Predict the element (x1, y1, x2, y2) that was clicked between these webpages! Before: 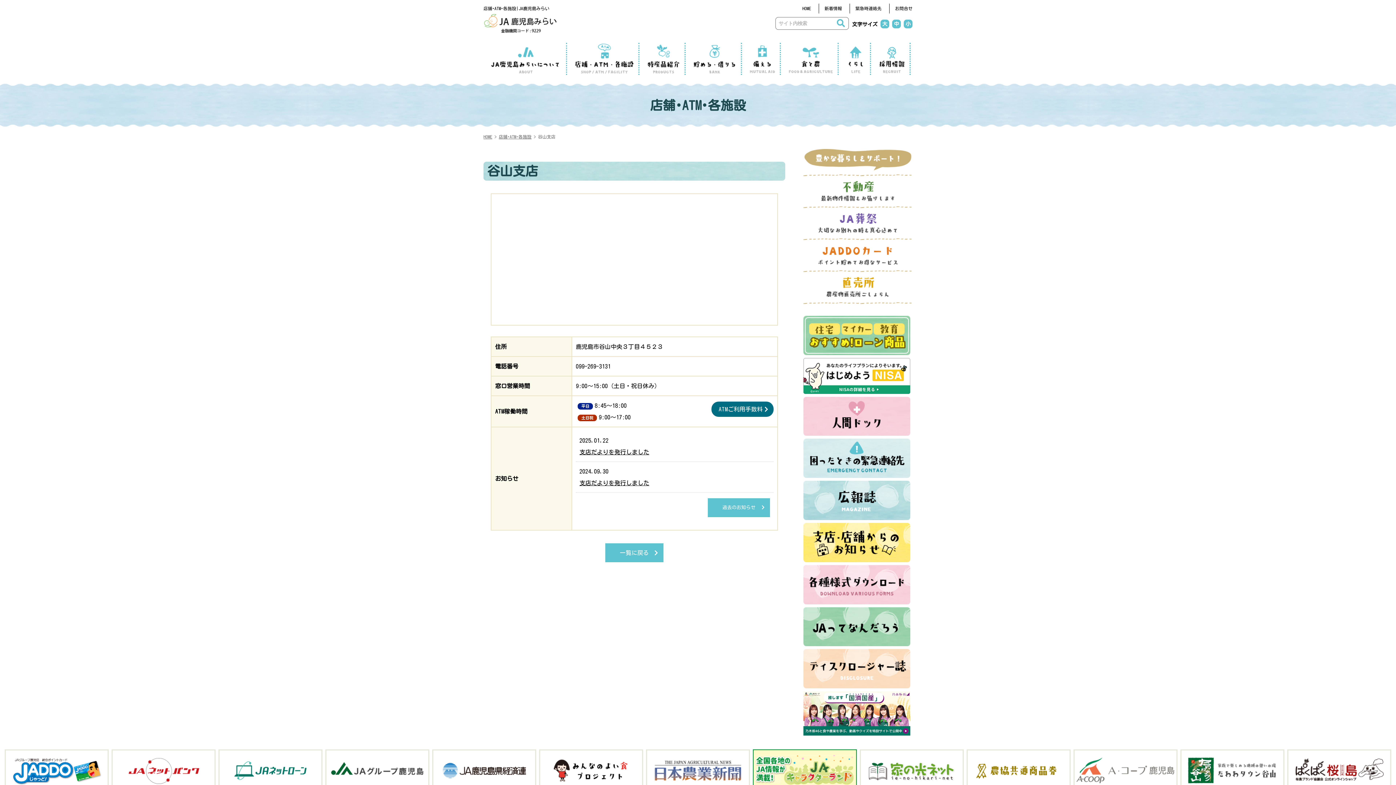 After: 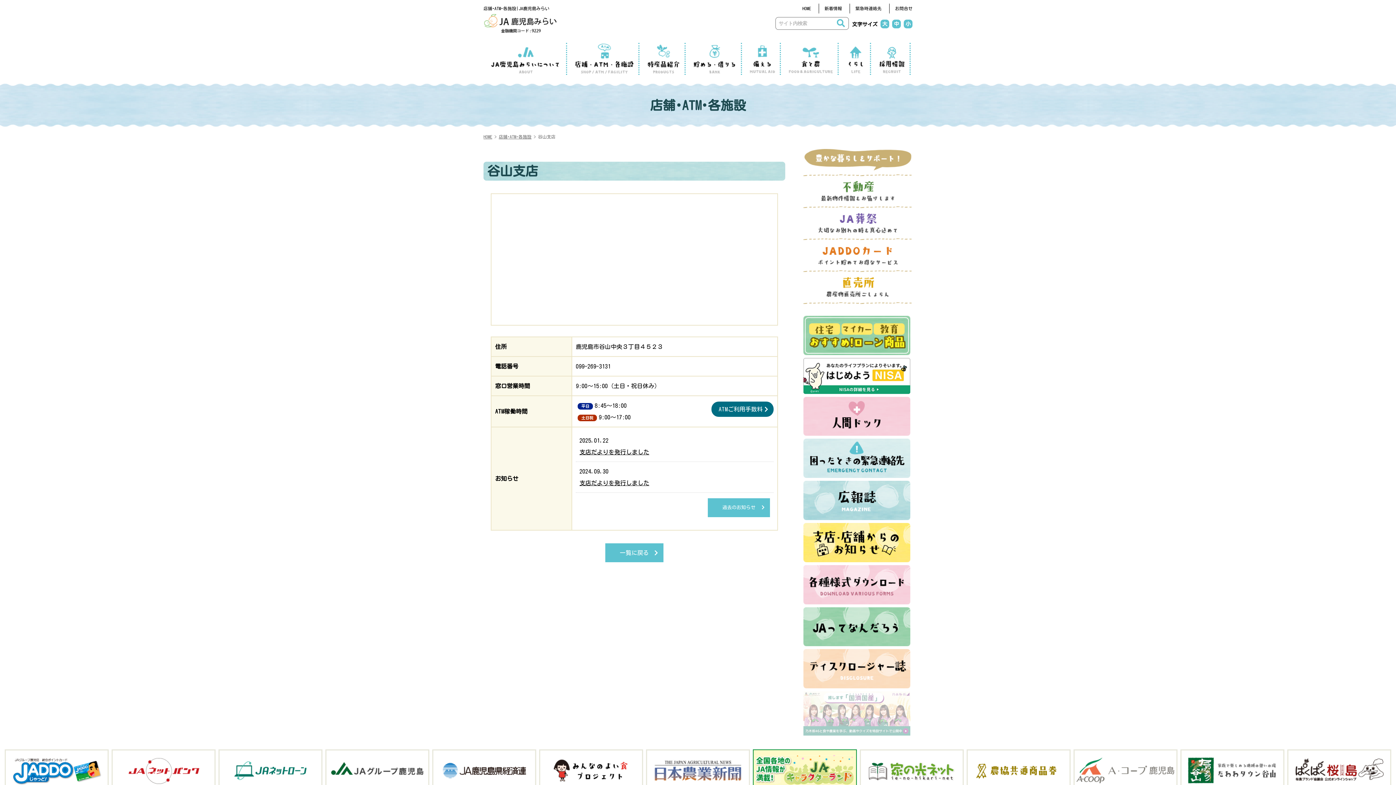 Action: bbox: (803, 731, 910, 736)